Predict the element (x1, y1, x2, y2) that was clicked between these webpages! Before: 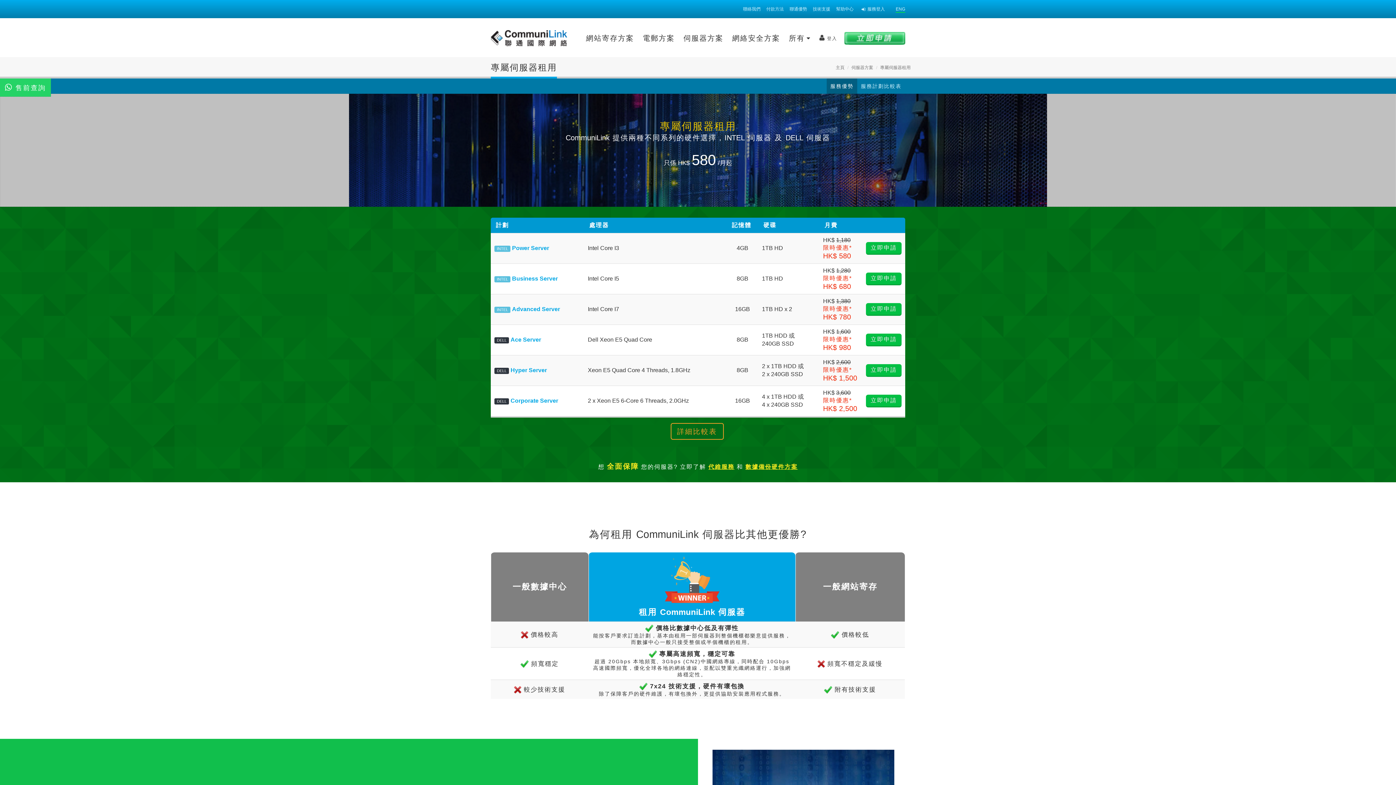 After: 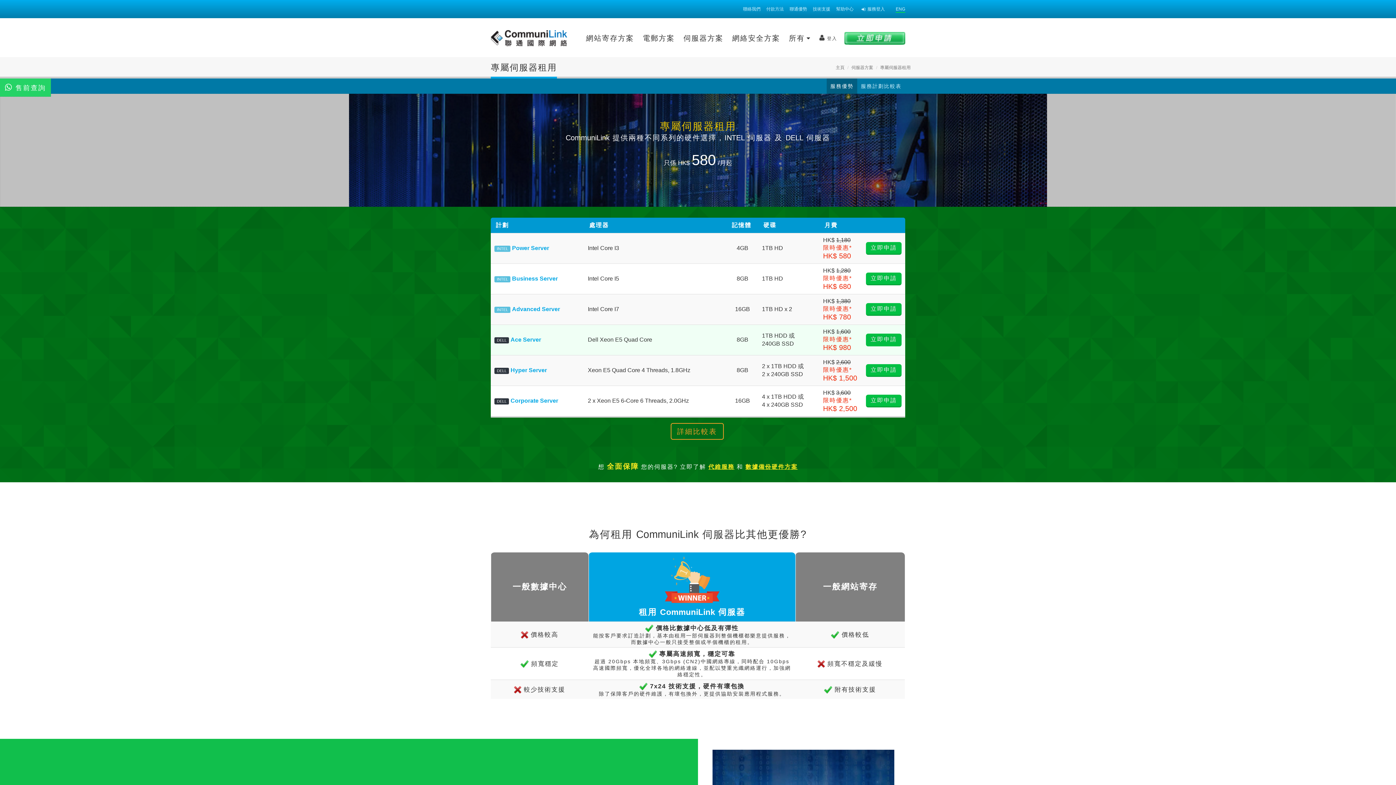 Action: label: 立即申請 bbox: (866, 333, 901, 346)